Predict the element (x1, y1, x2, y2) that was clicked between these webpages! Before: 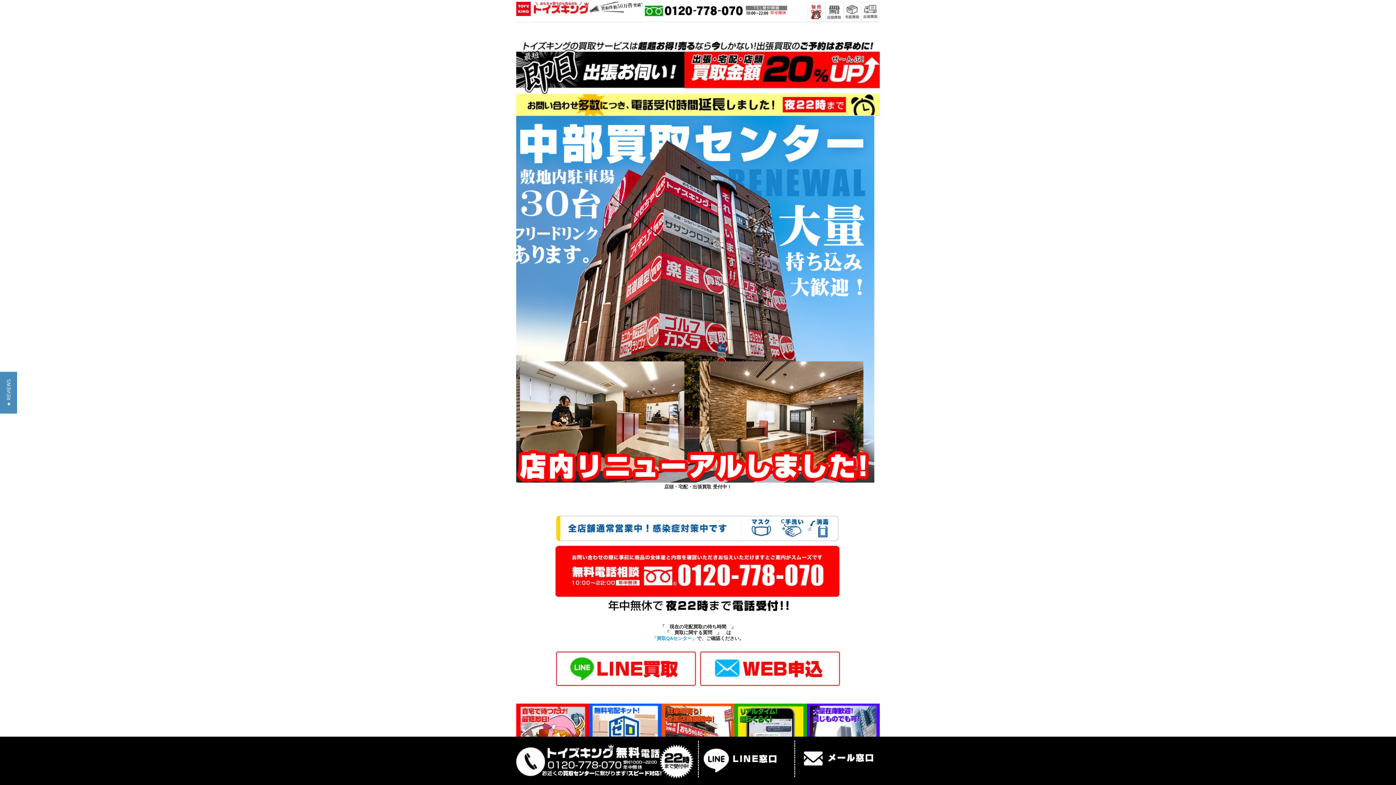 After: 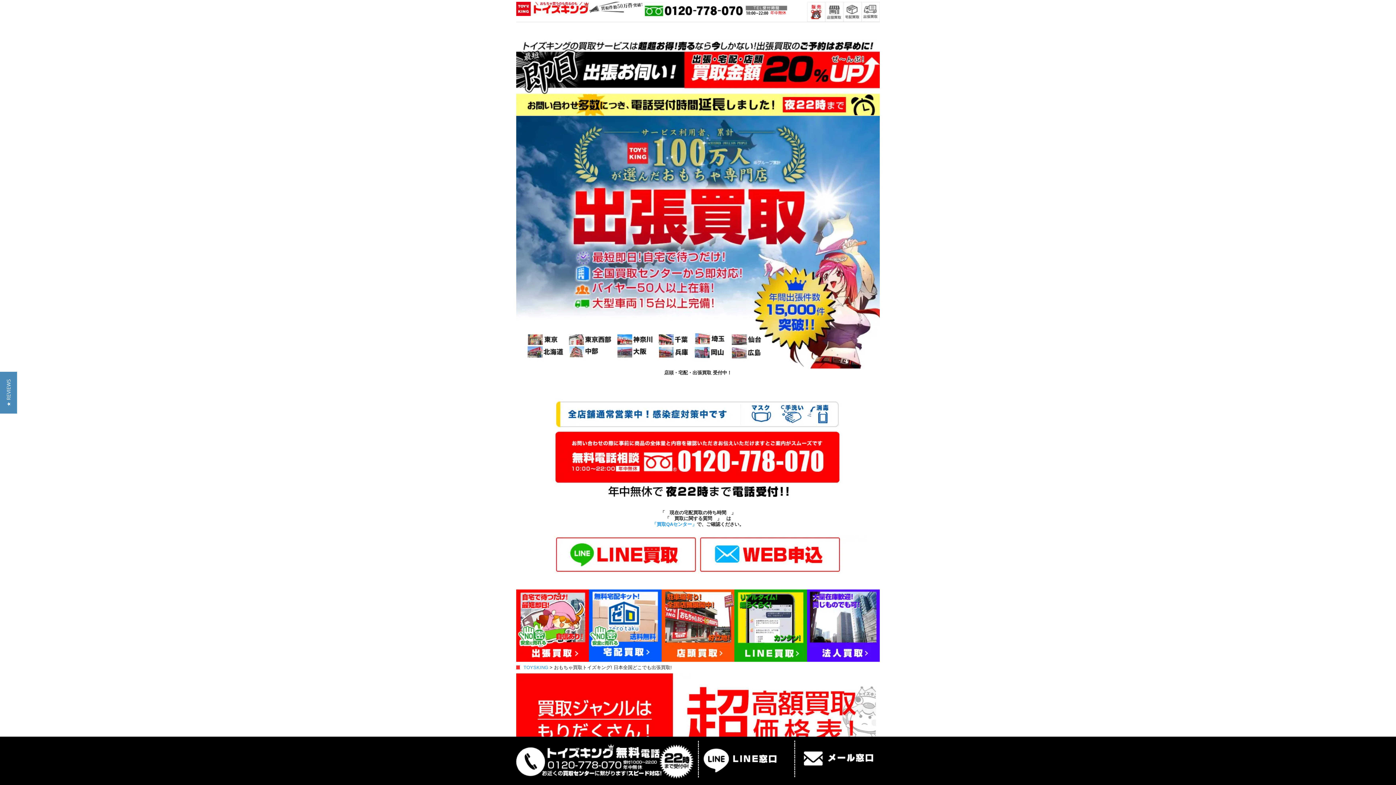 Action: label:   bbox: (516, 5, 589, 11)